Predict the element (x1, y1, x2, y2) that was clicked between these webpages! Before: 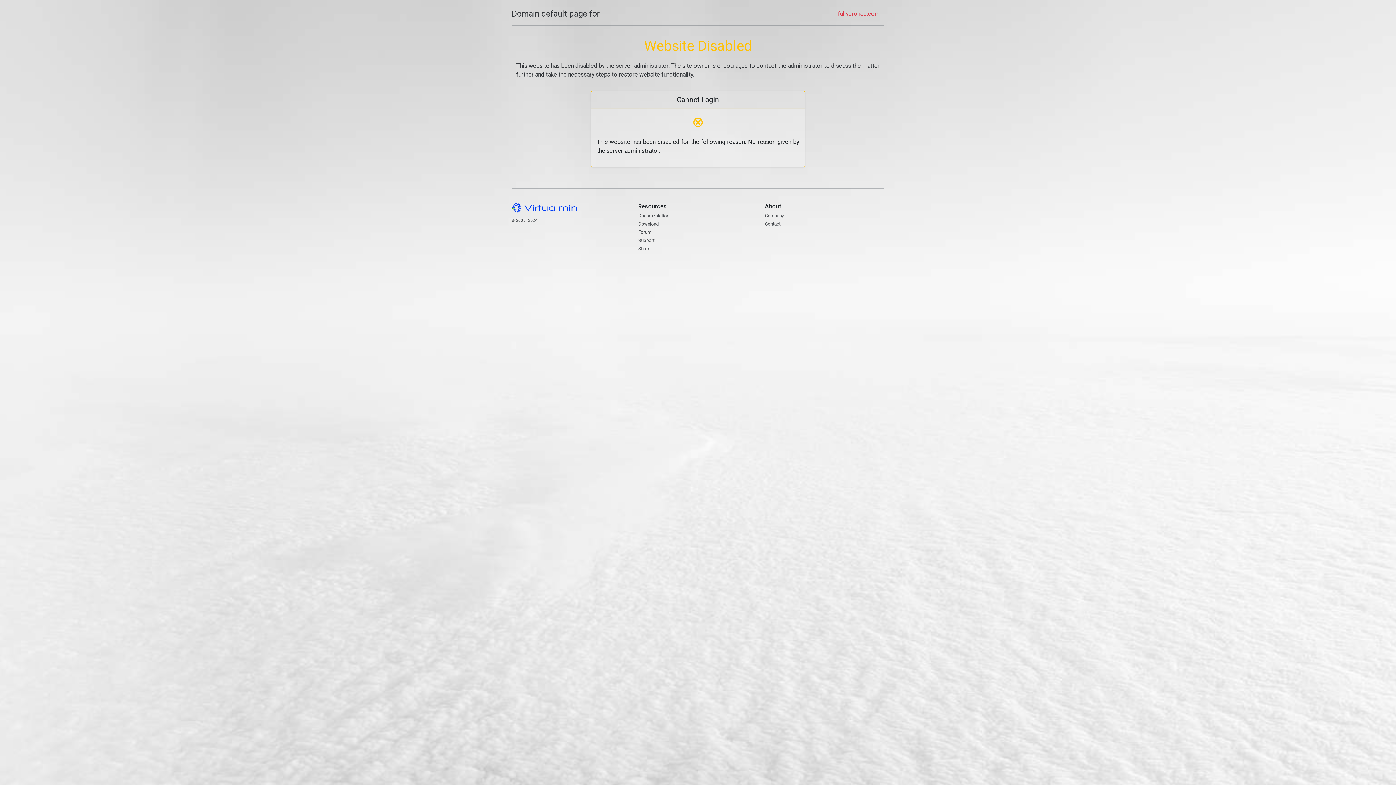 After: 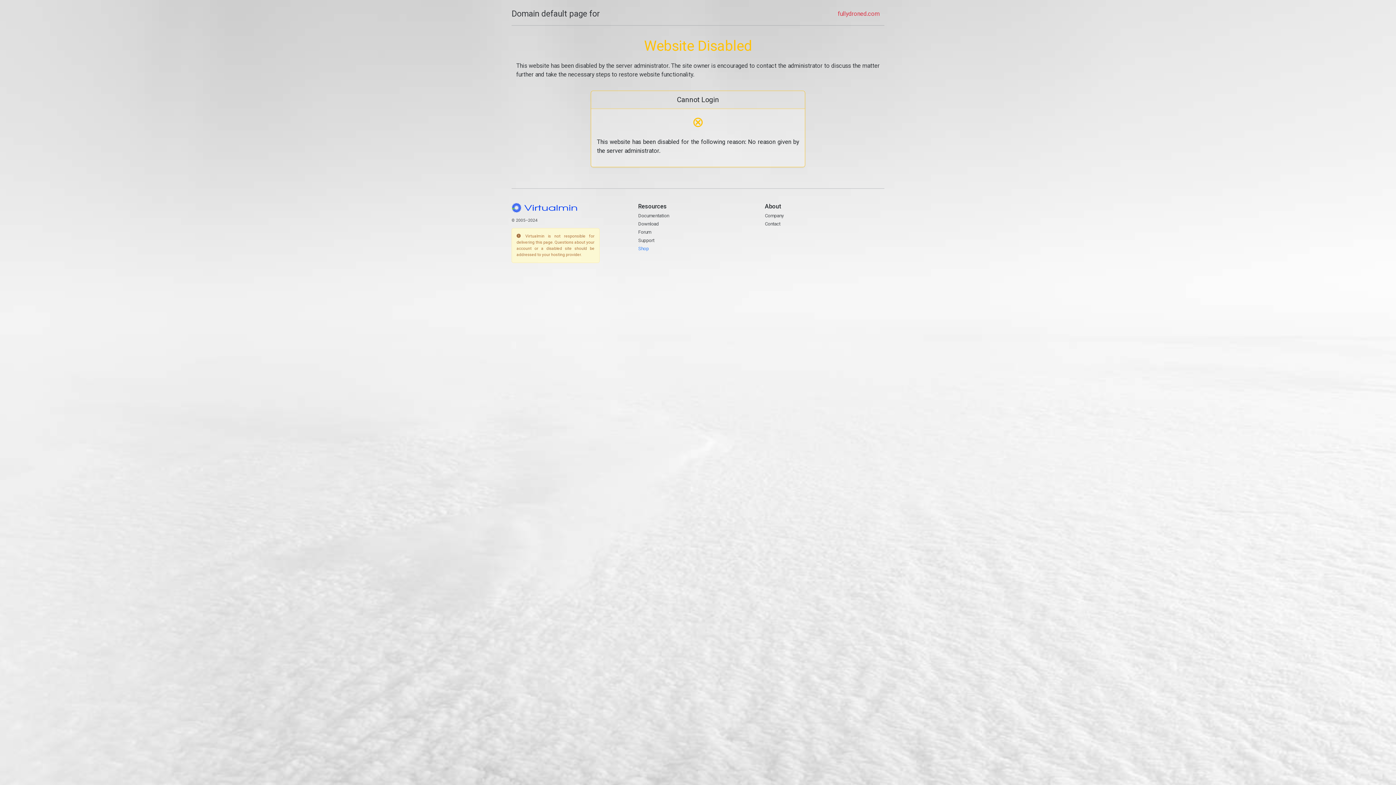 Action: label: Shop bbox: (638, 245, 648, 251)